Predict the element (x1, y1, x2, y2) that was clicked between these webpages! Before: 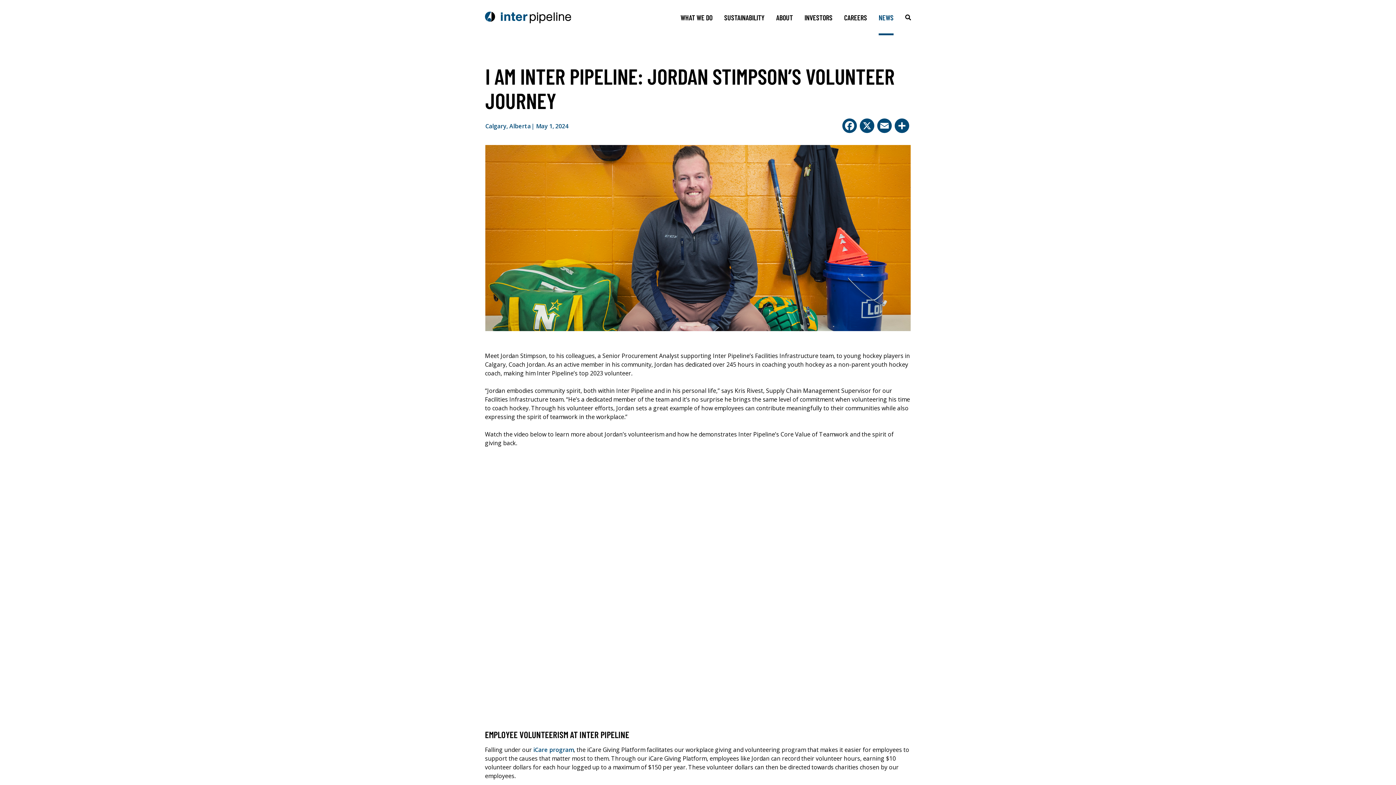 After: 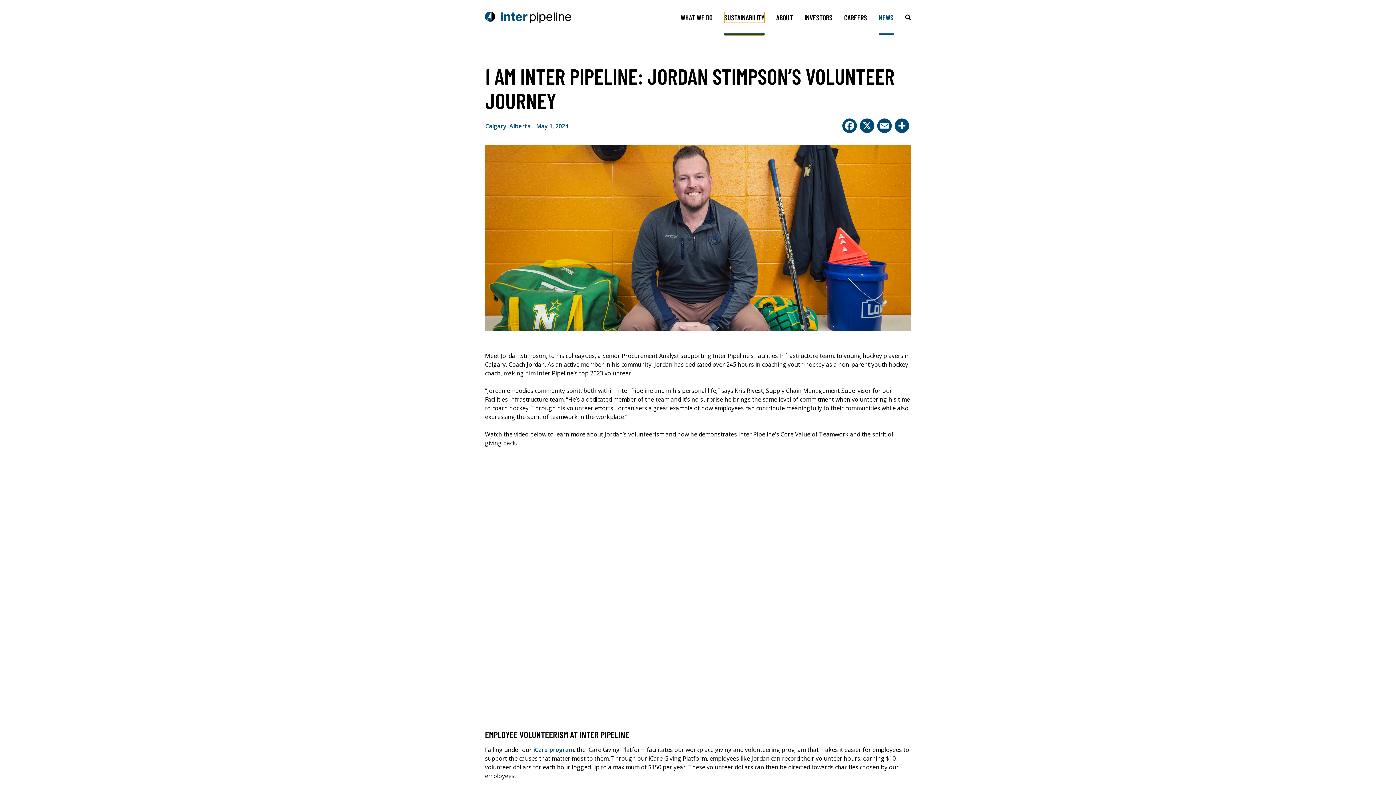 Action: label: Toggle sub navigation bbox: (724, 12, 764, 22)